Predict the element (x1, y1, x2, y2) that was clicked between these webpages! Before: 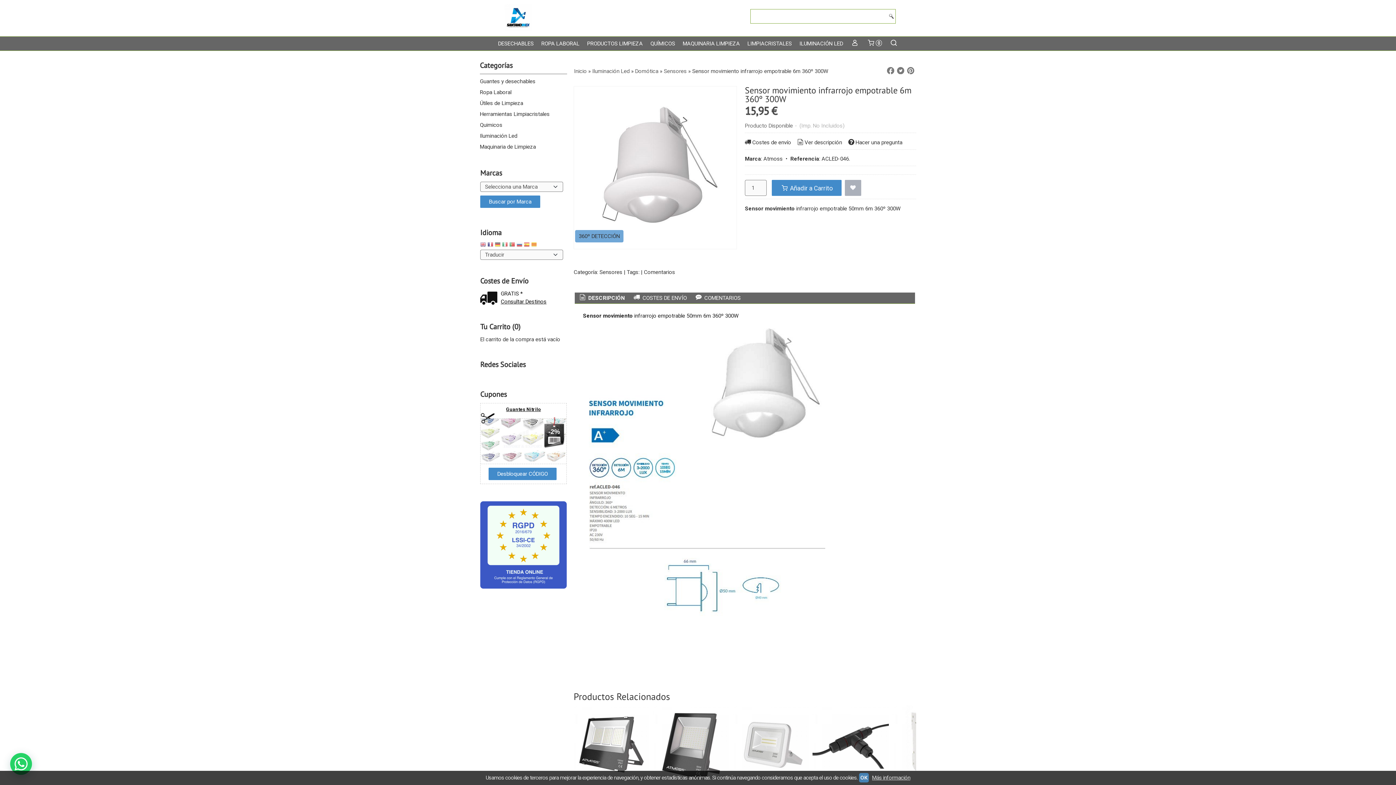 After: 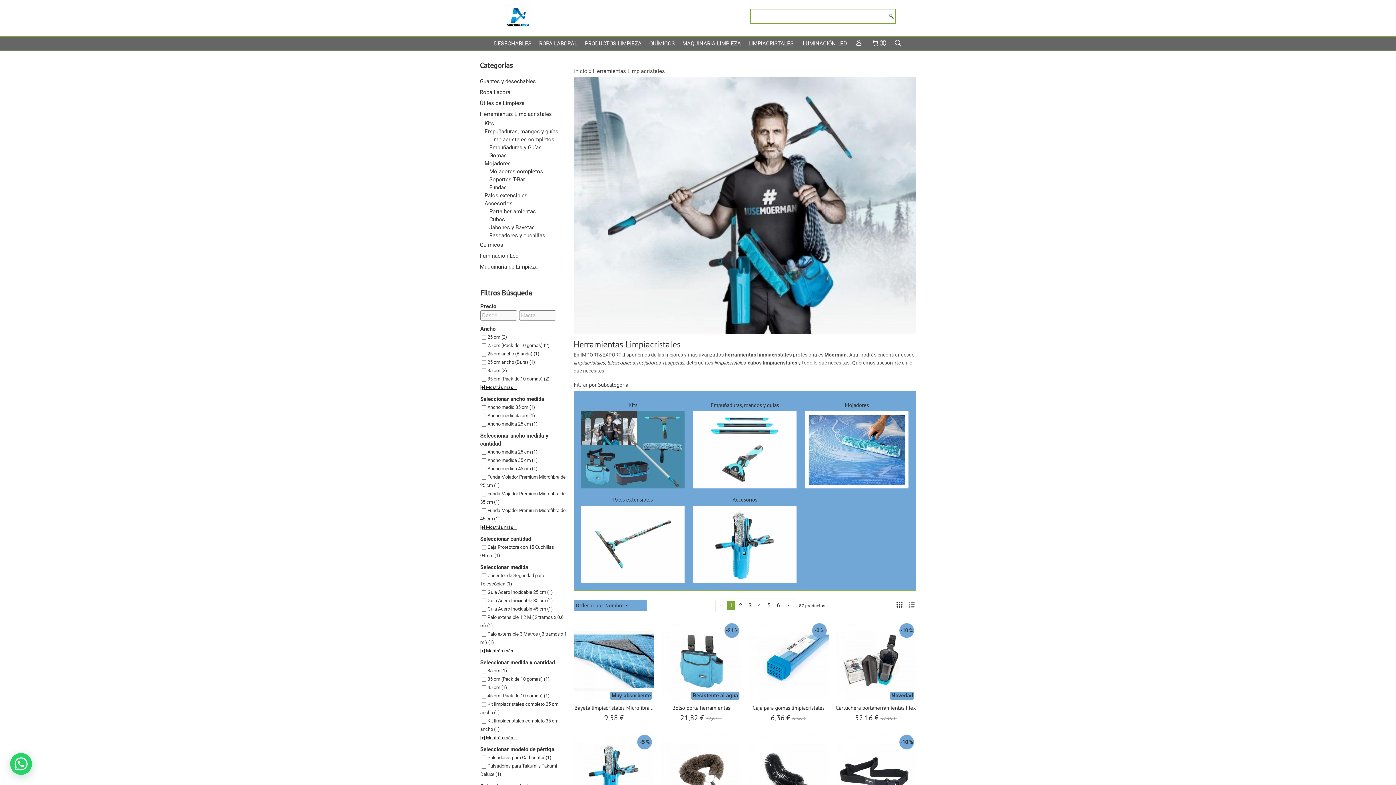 Action: bbox: (480, 108, 567, 119) label: Herramientas Limpiacristales